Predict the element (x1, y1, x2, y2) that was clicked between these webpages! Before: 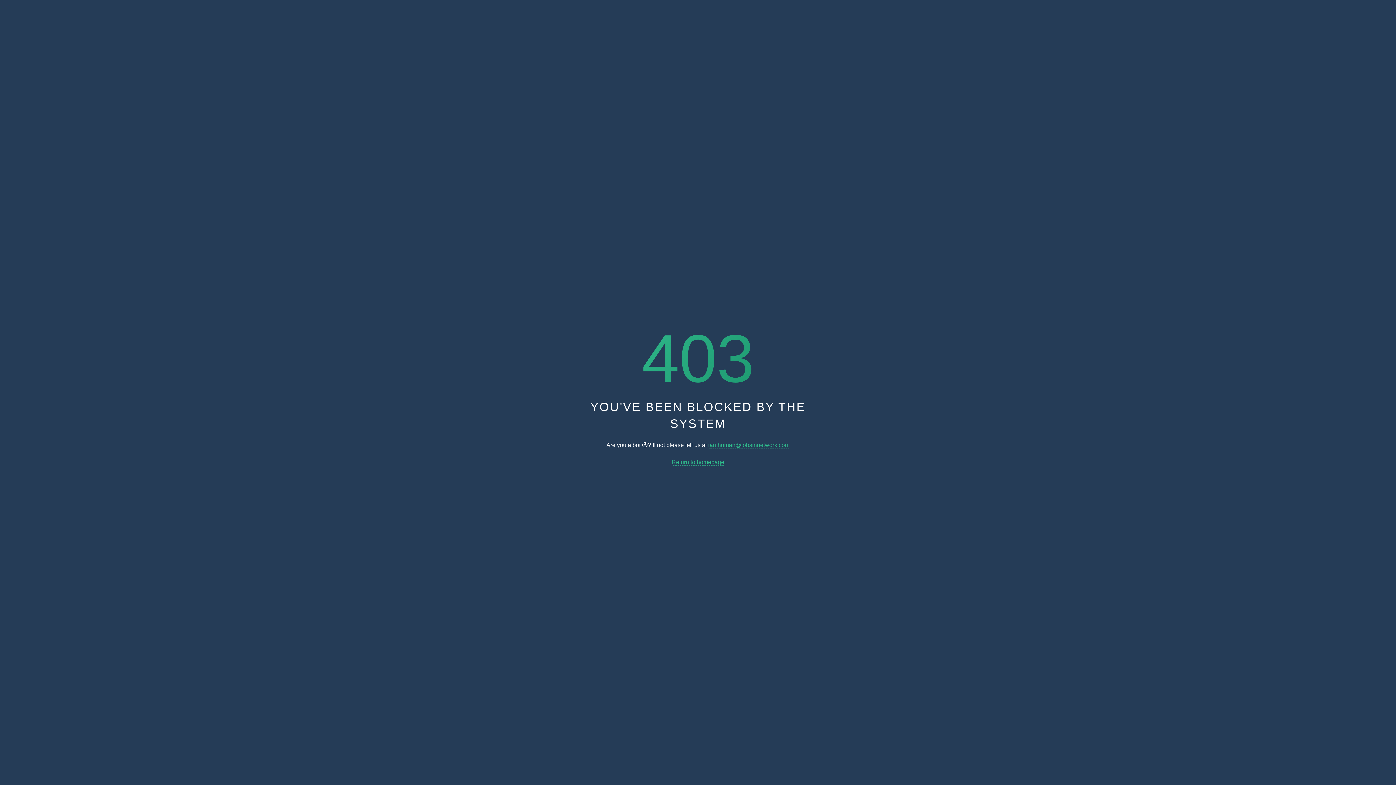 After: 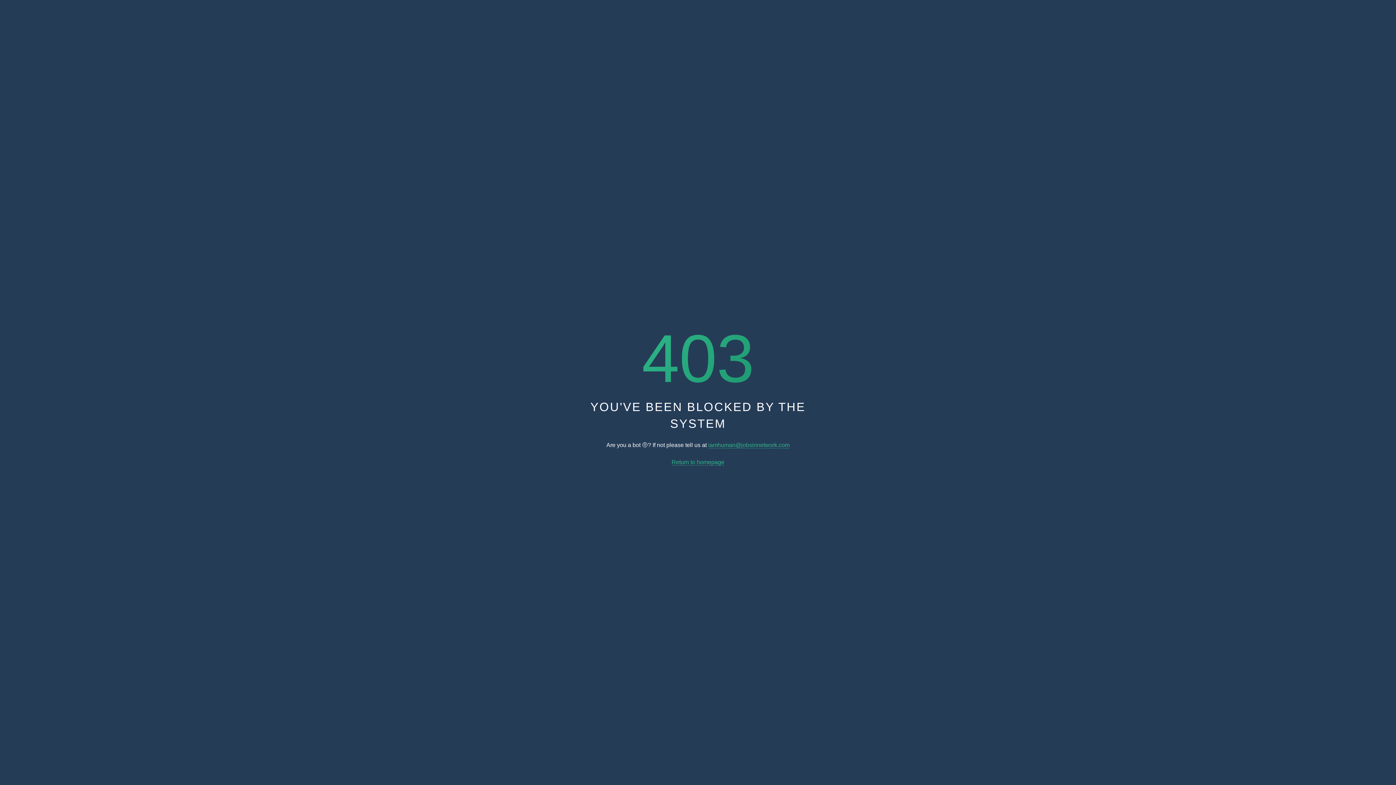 Action: bbox: (708, 442, 789, 448) label: iamhuman@jobsinnetwork.com